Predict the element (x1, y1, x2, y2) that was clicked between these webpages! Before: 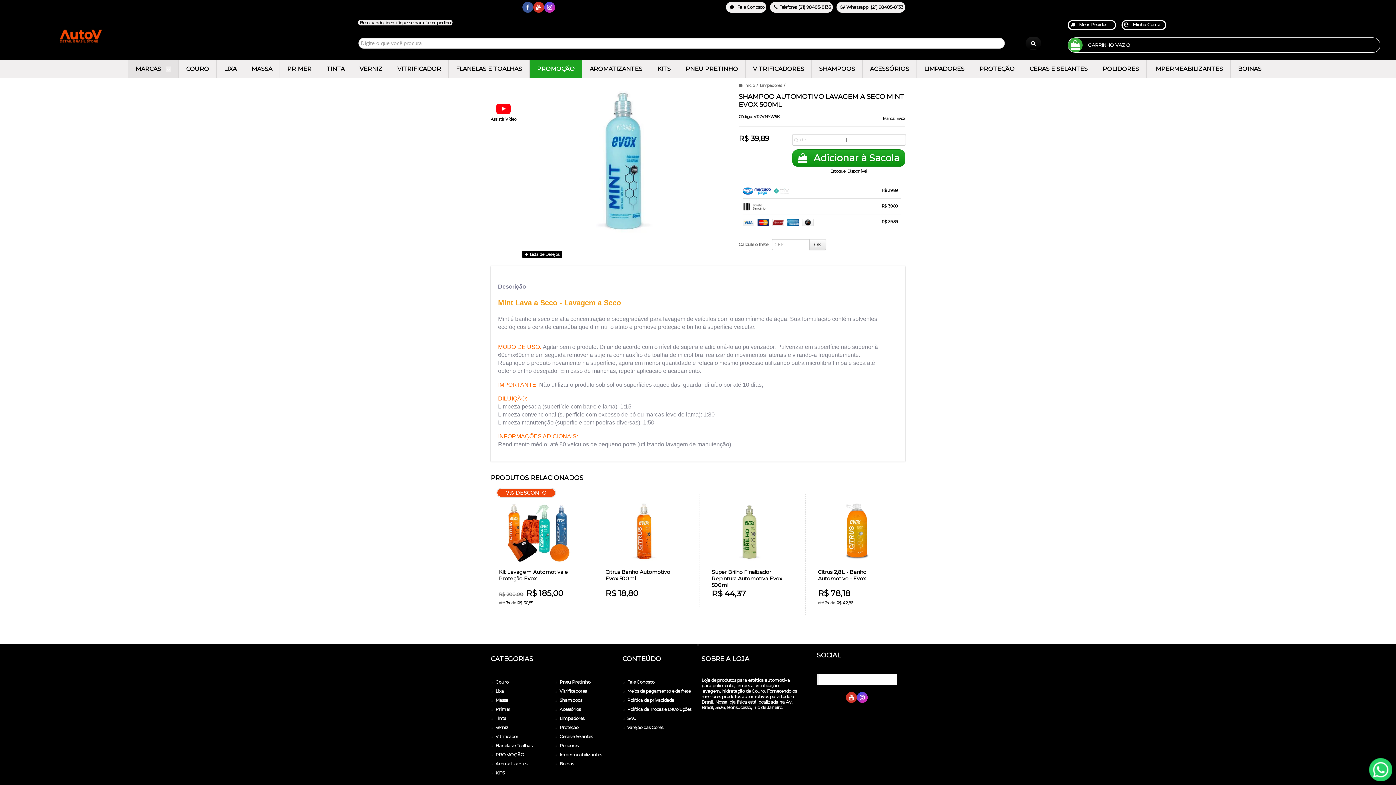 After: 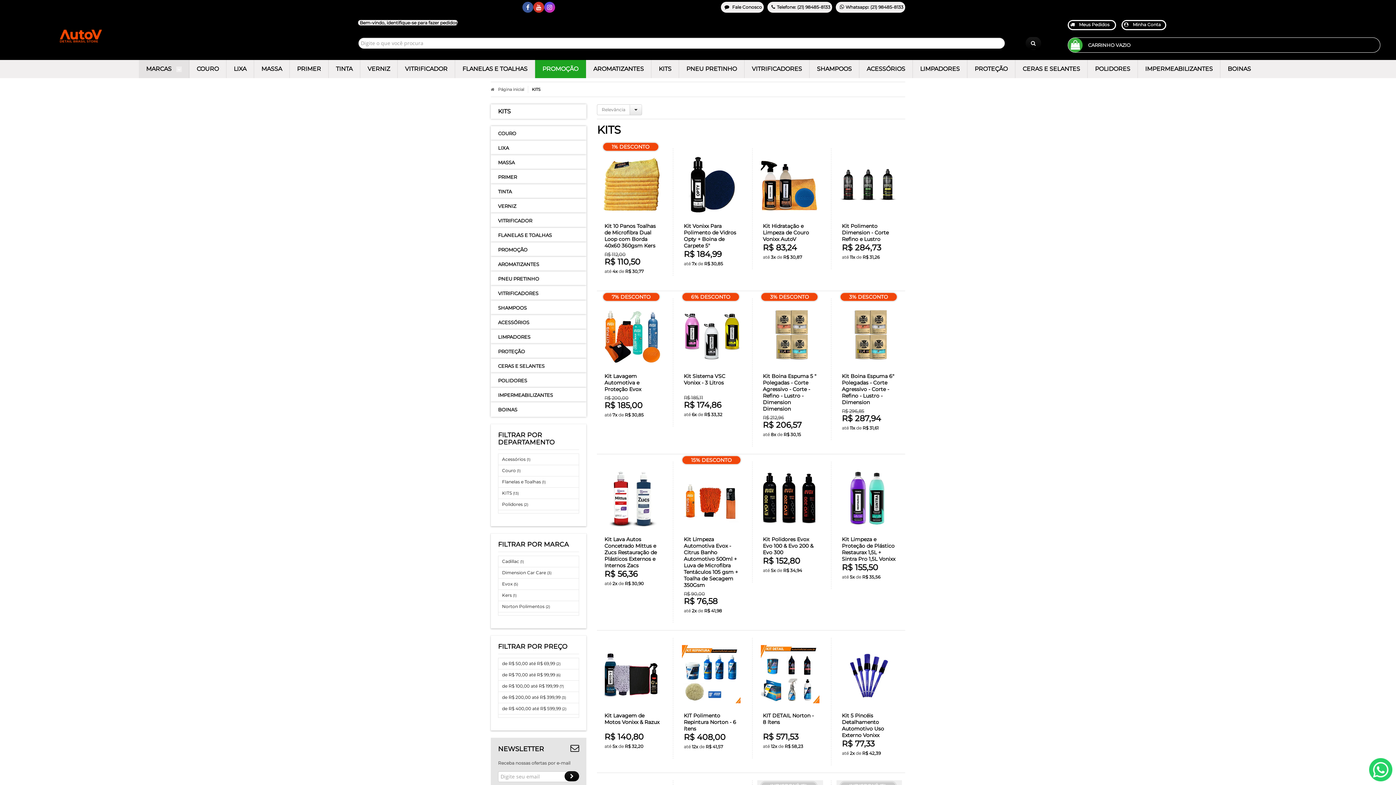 Action: label: KITS bbox: (495, 770, 504, 775)